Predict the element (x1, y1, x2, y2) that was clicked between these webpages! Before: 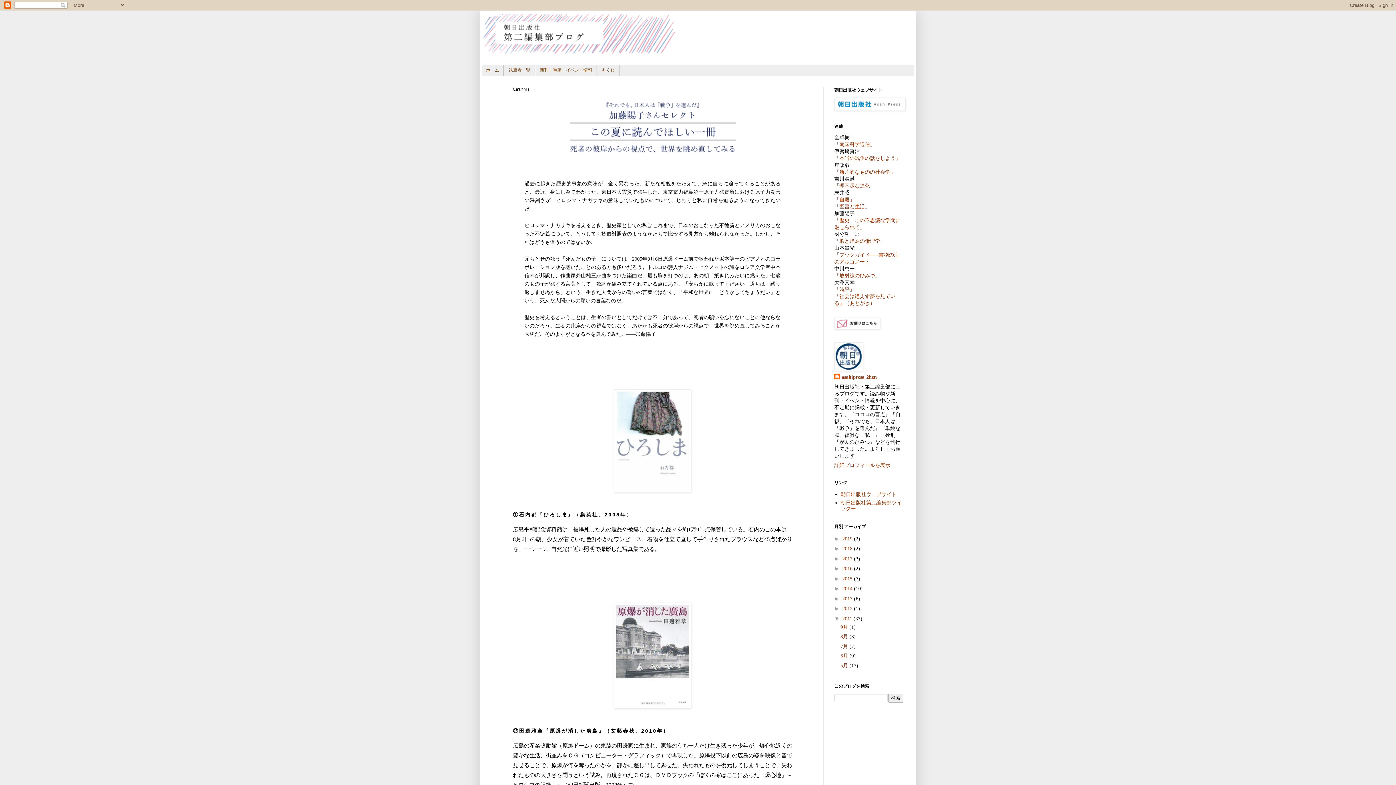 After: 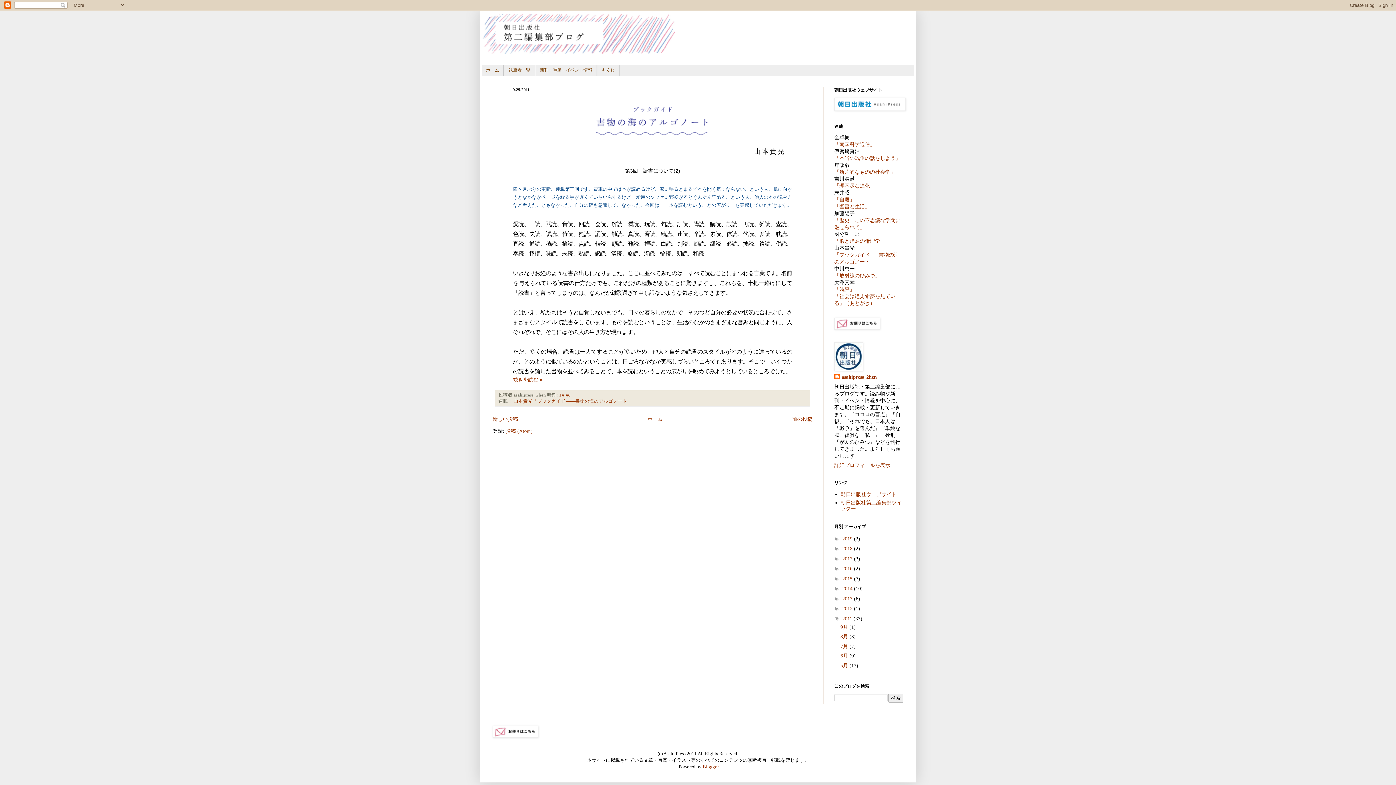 Action: bbox: (840, 624, 849, 630) label: 9月 